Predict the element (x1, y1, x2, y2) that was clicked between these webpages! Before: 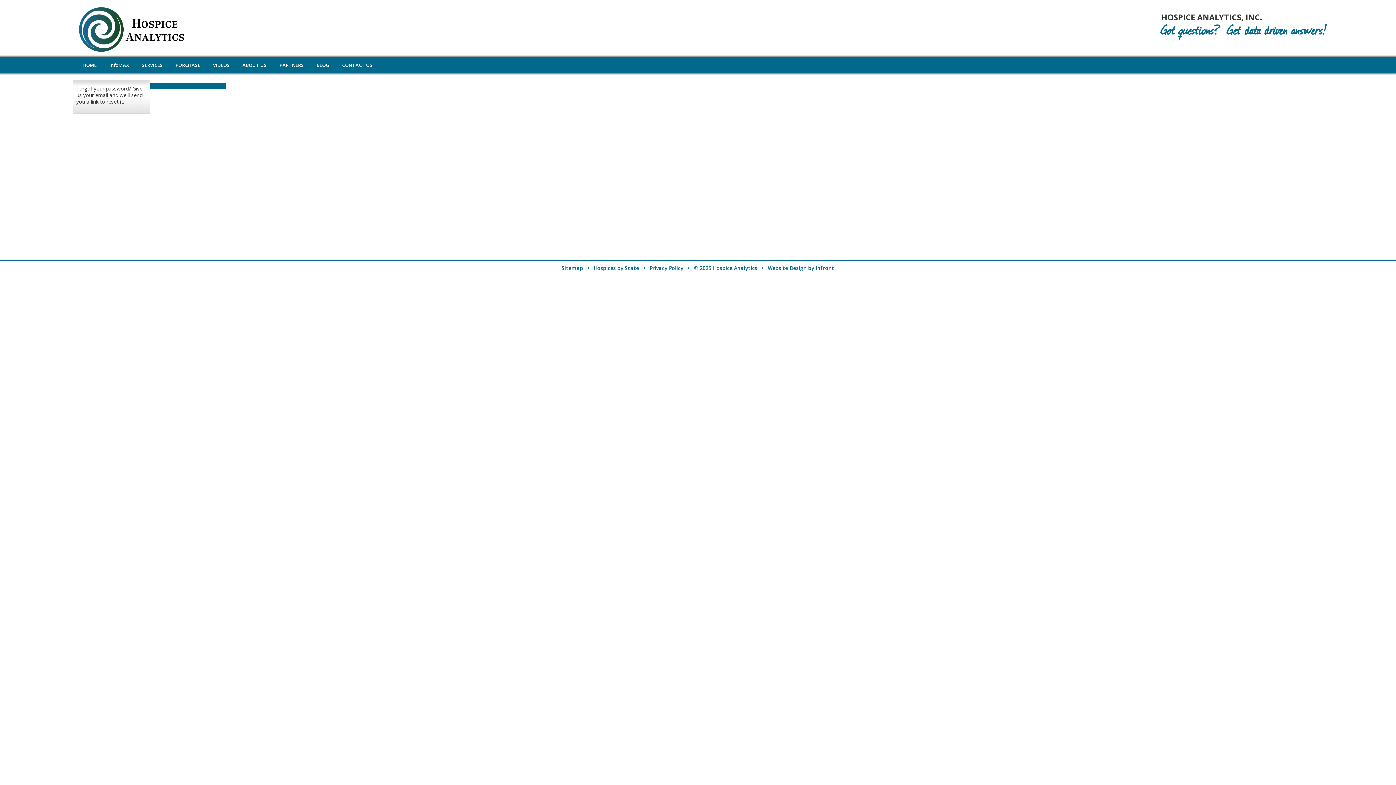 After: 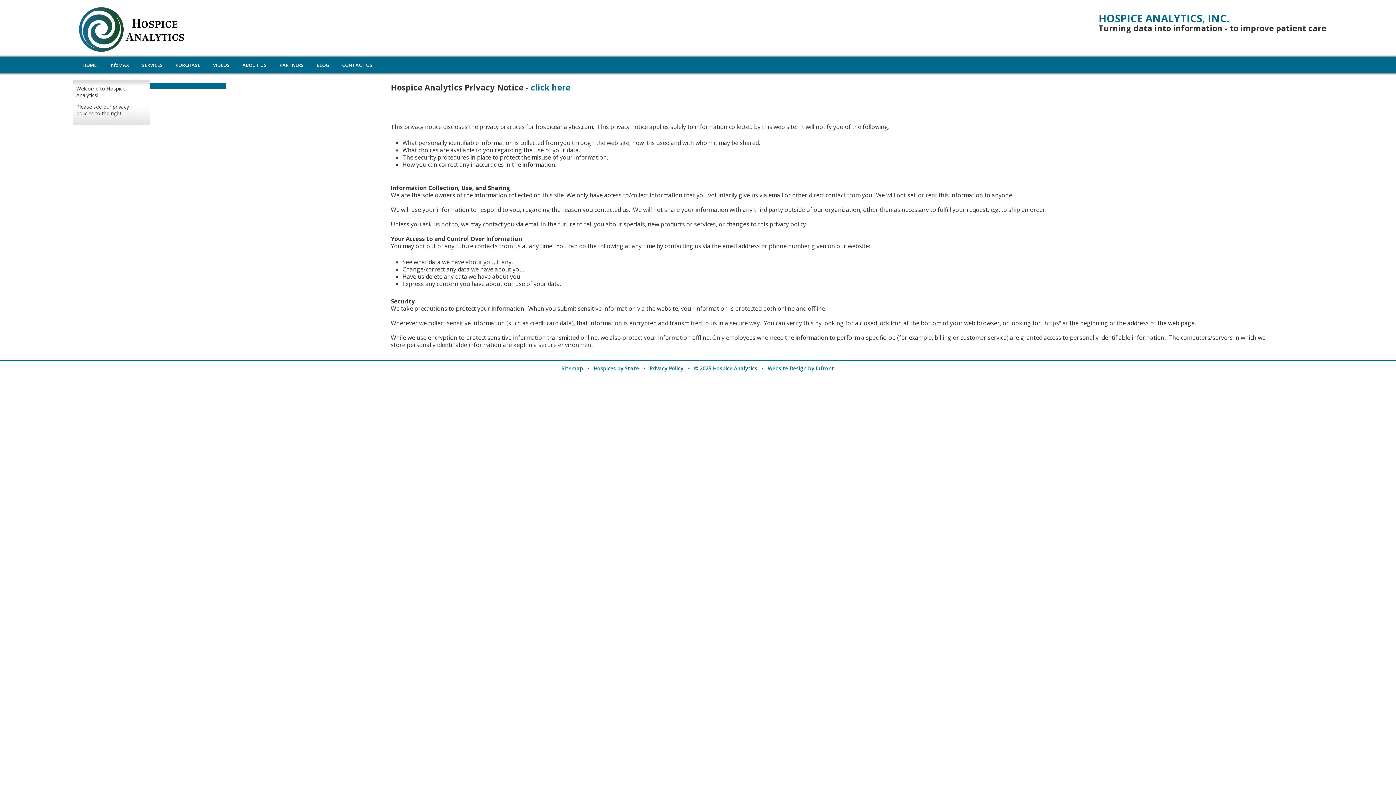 Action: bbox: (649, 264, 683, 271) label: Privacy Policy